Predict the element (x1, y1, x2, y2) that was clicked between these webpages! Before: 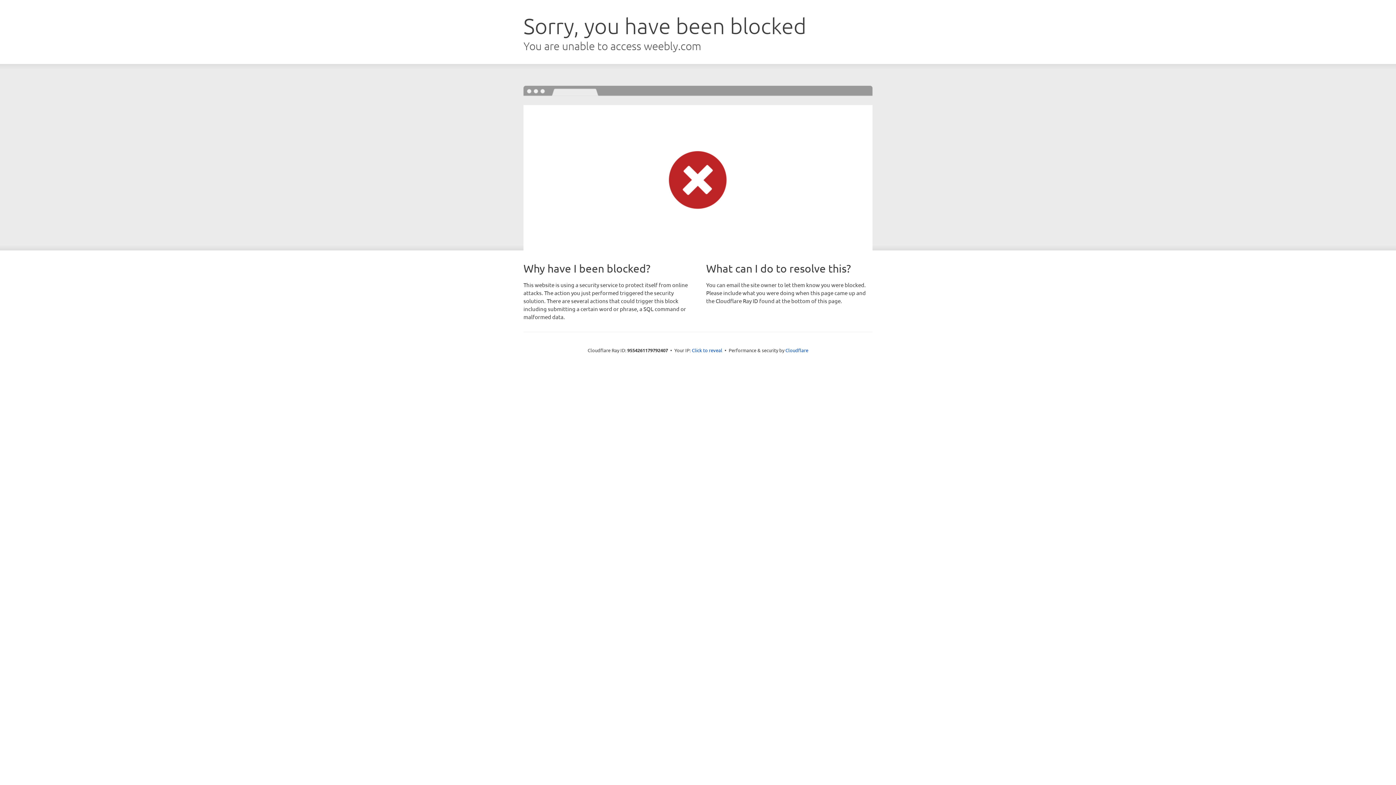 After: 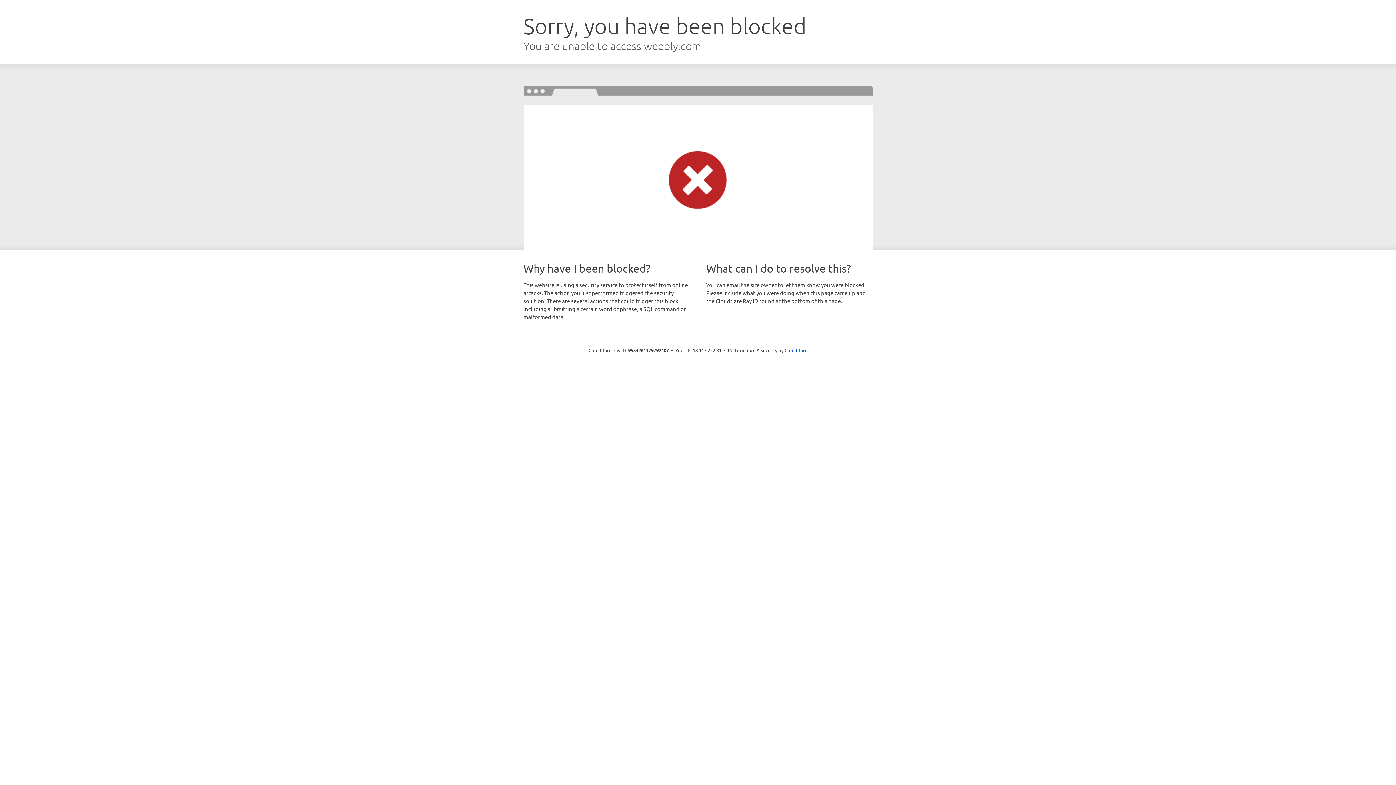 Action: bbox: (692, 346, 722, 353) label: Click to reveal